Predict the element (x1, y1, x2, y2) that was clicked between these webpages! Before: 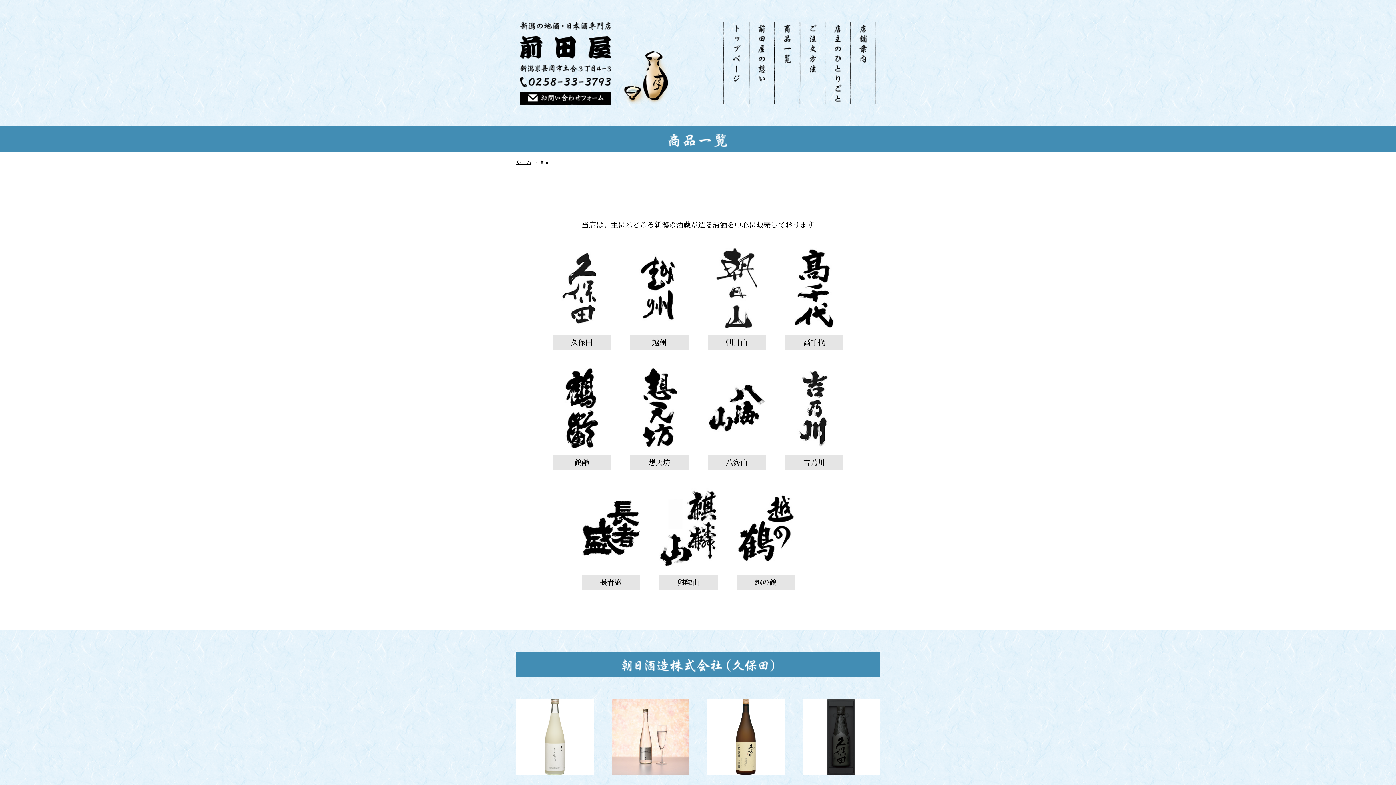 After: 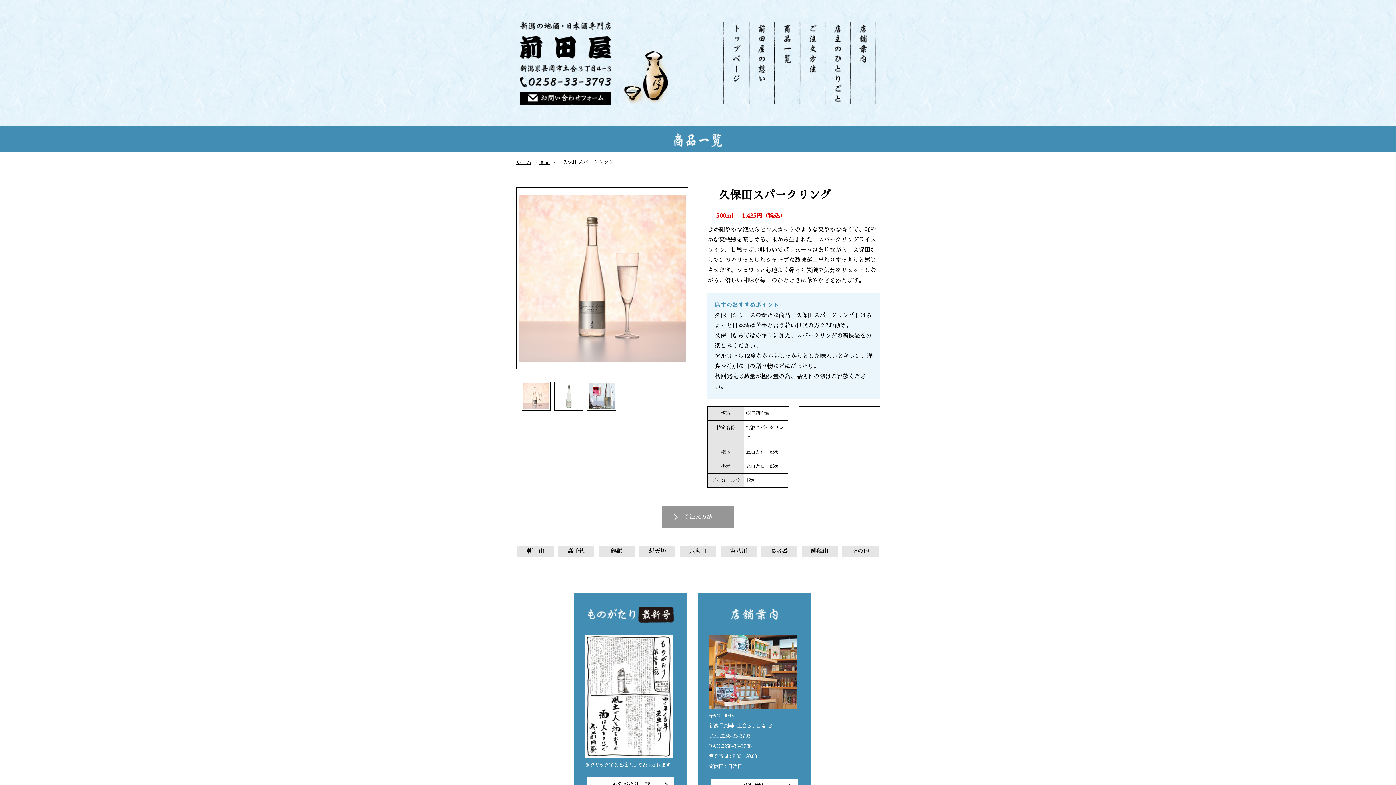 Action: label: 　久保田スパークリング　 bbox: (611, 699, 689, 826)